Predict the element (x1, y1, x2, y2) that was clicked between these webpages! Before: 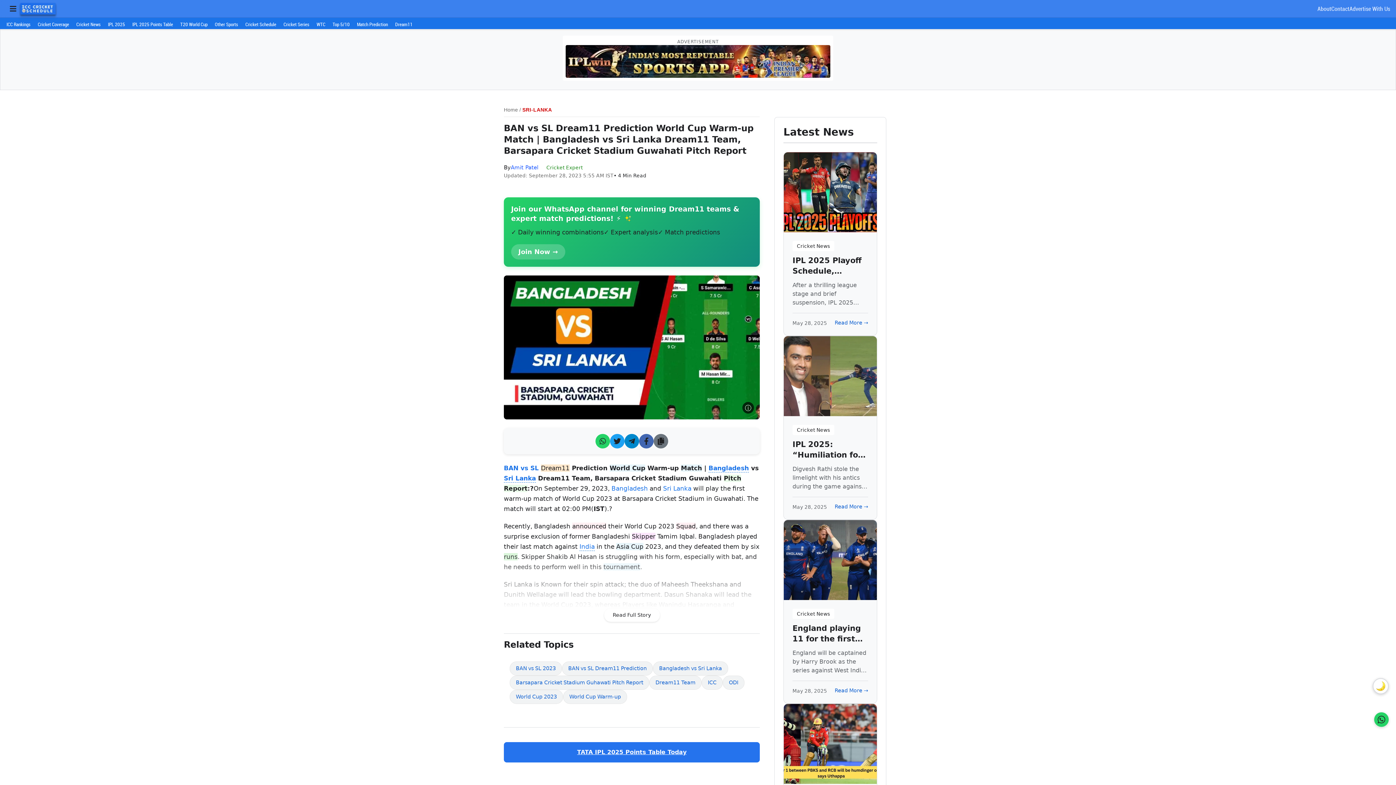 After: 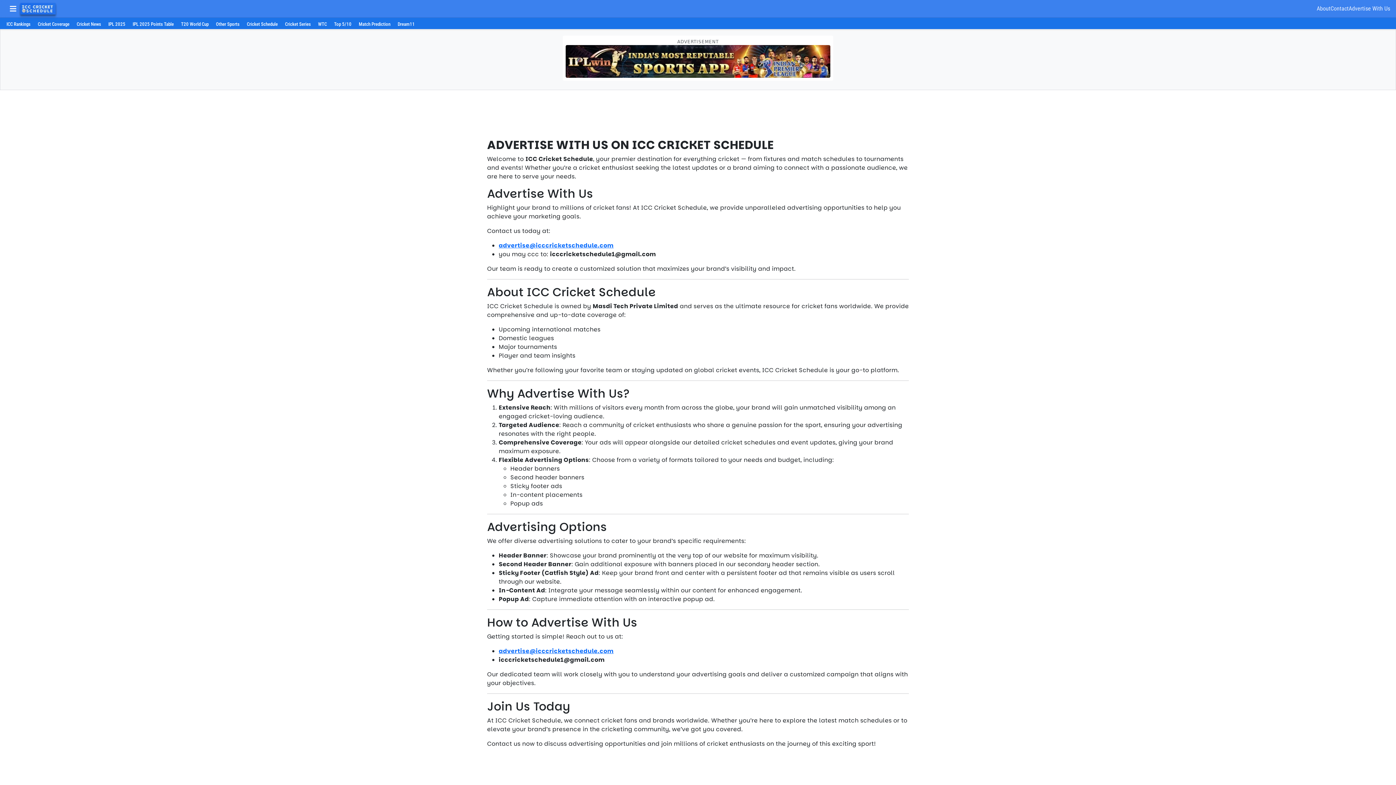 Action: bbox: (1349, 4, 1390, 13) label: Advertise With Us